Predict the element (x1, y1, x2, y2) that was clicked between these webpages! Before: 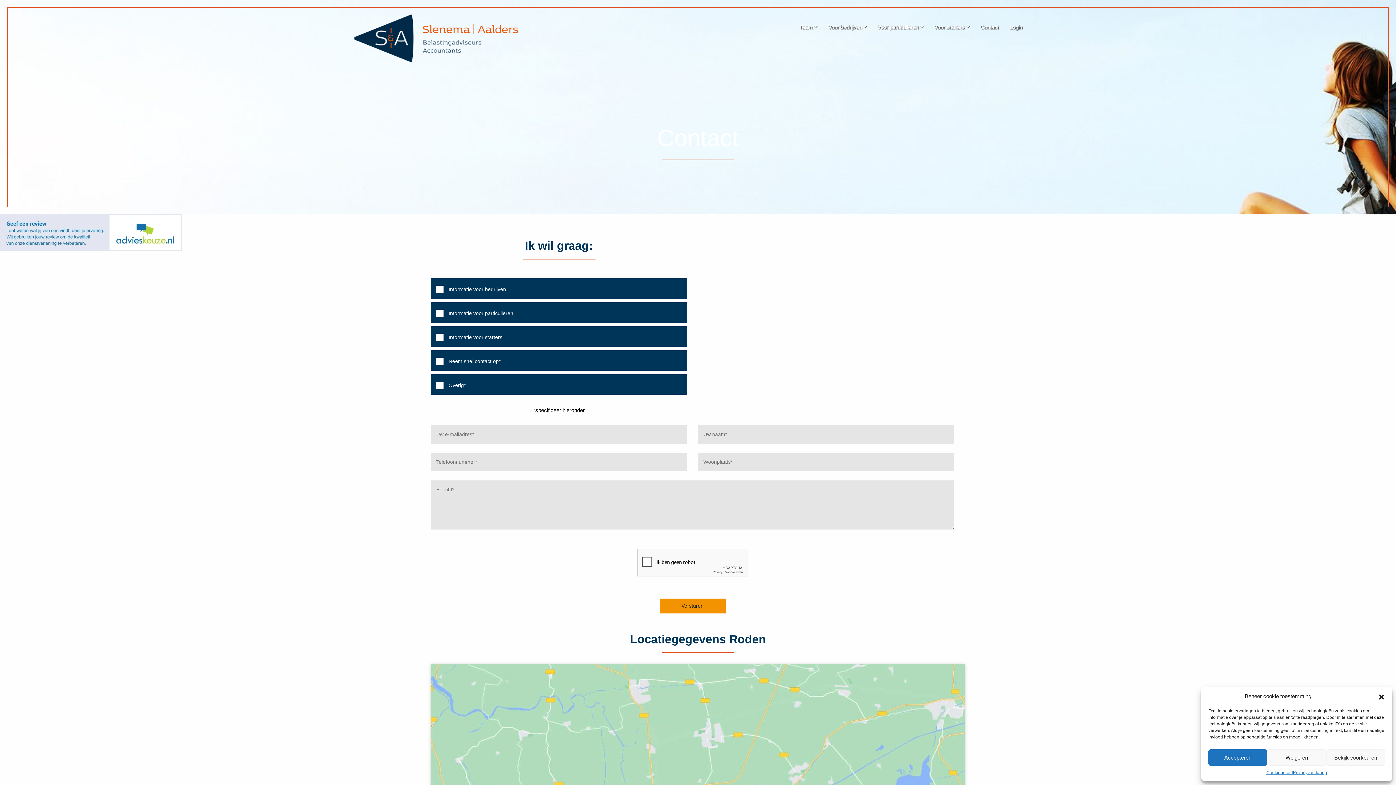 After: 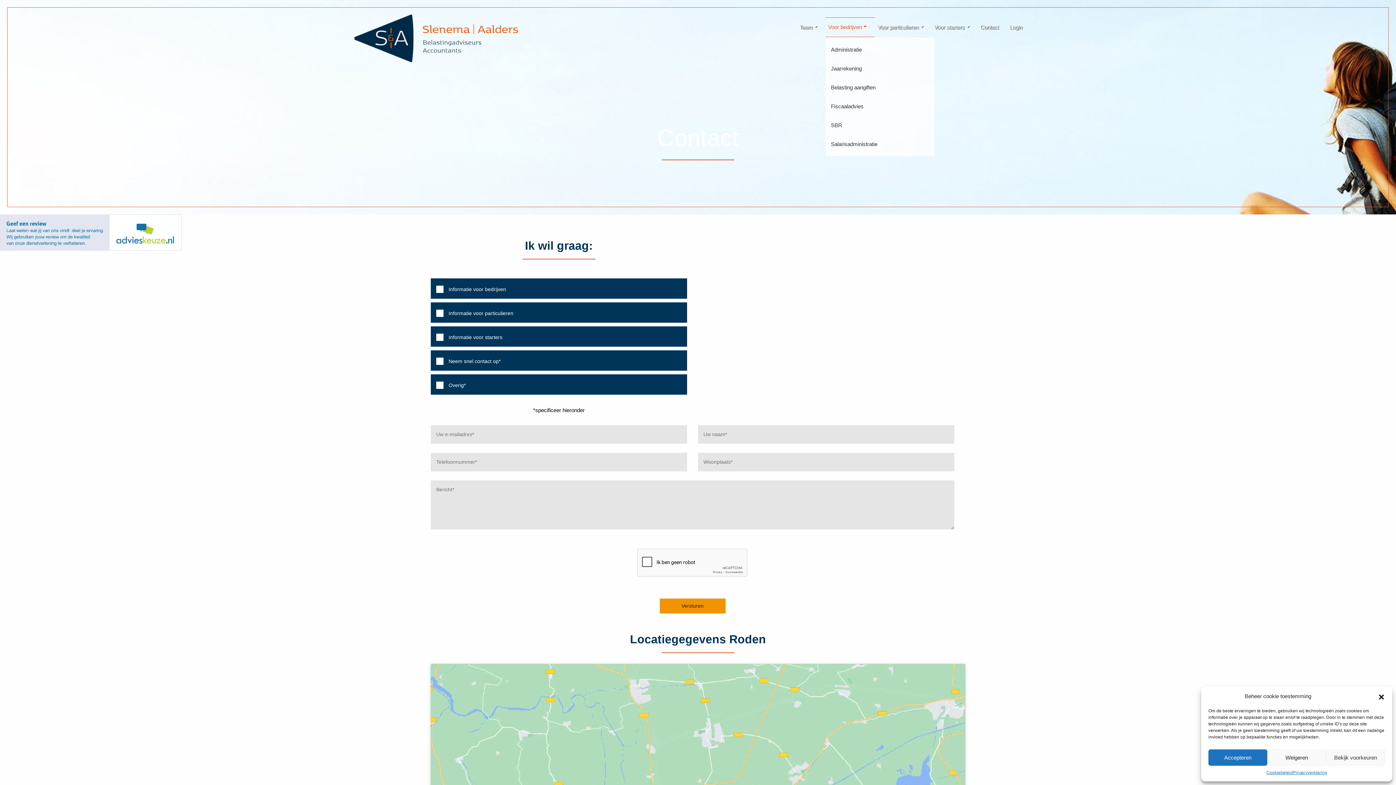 Action: bbox: (825, 17, 875, 36) label: Voor bedrijven